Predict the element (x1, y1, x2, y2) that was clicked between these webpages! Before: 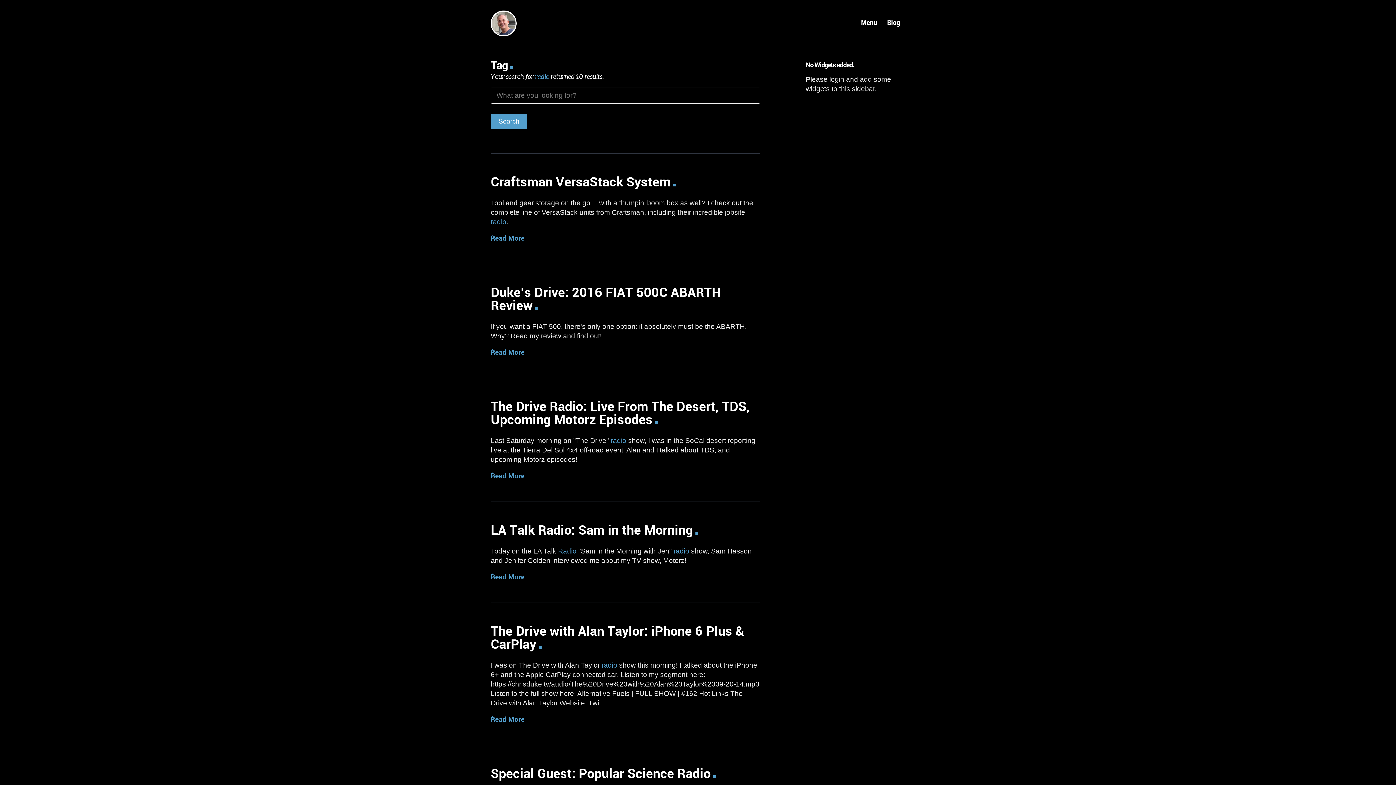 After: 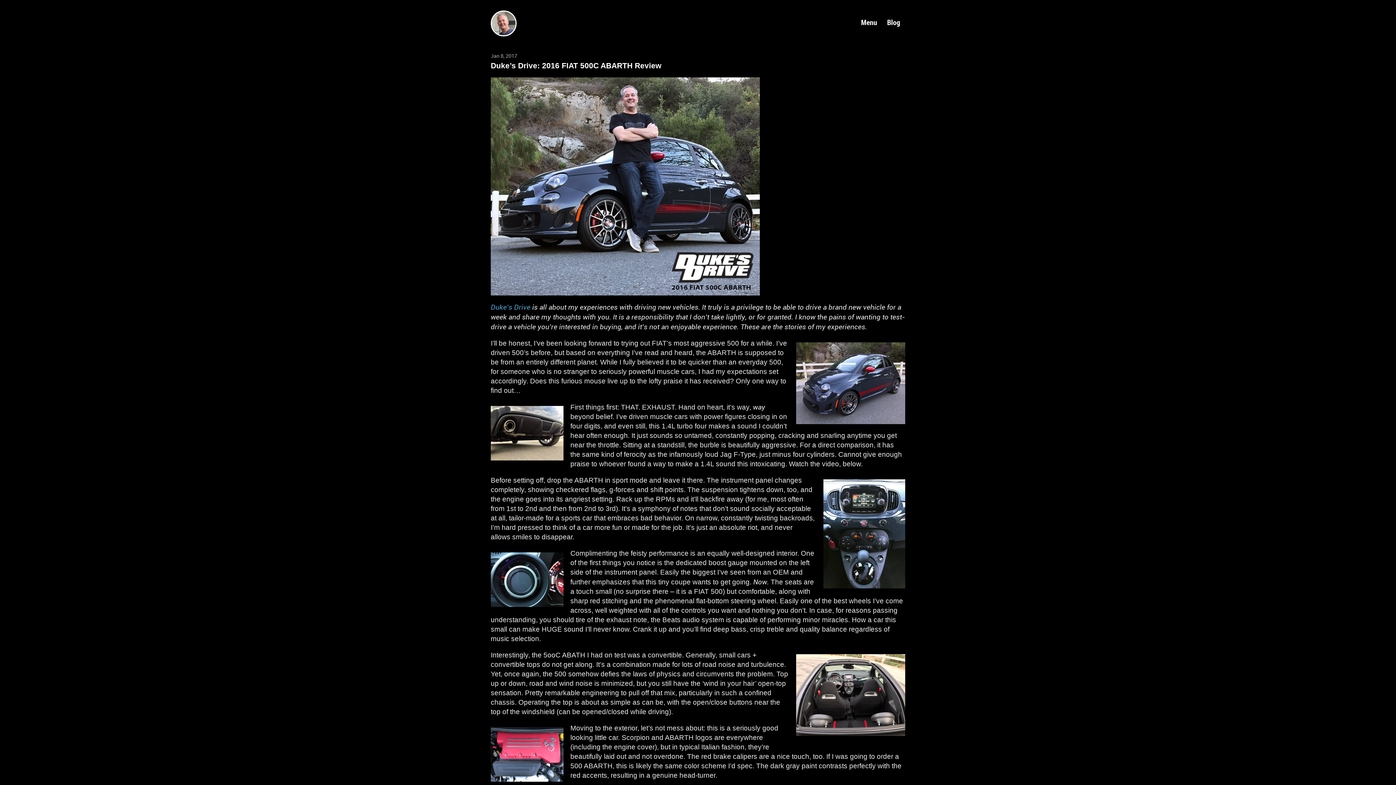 Action: label: Read More bbox: (490, 345, 524, 359)